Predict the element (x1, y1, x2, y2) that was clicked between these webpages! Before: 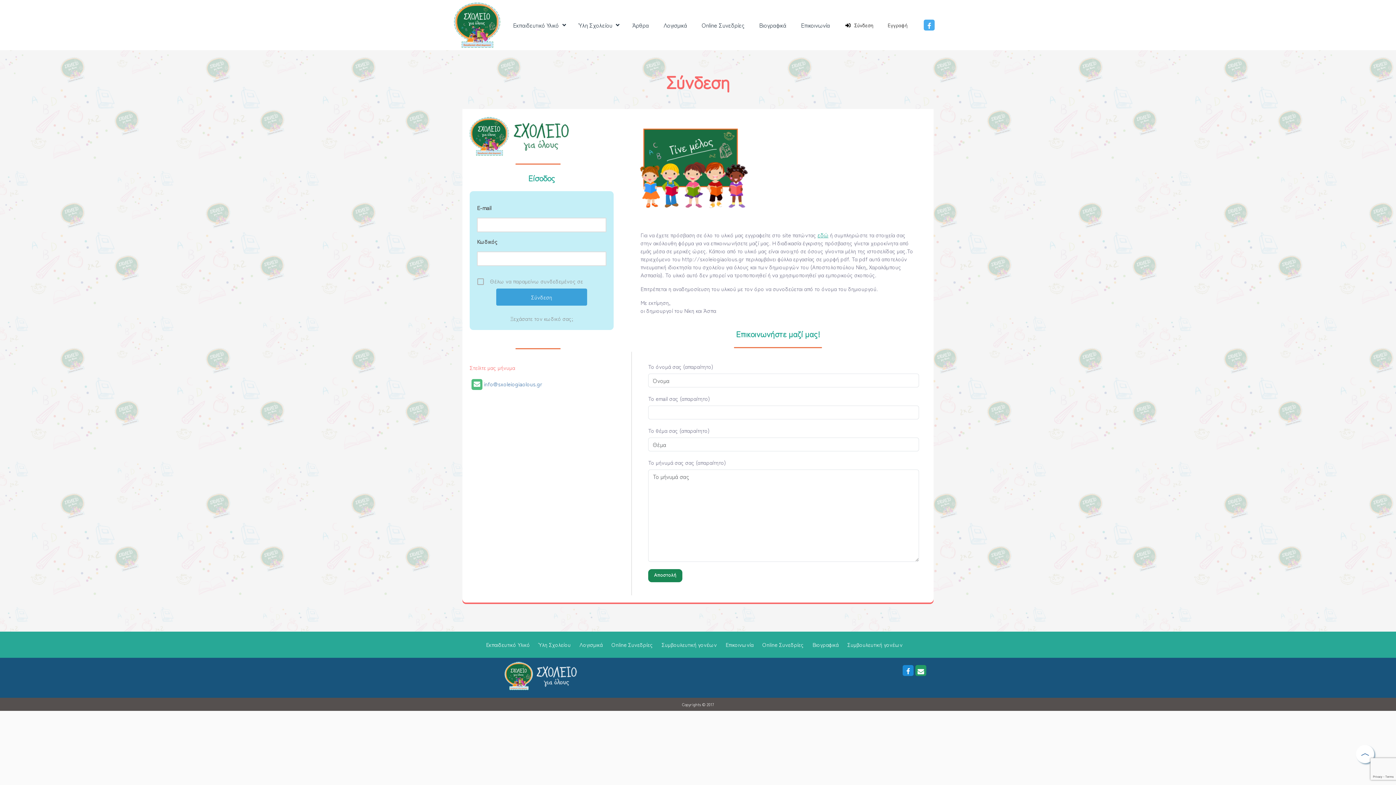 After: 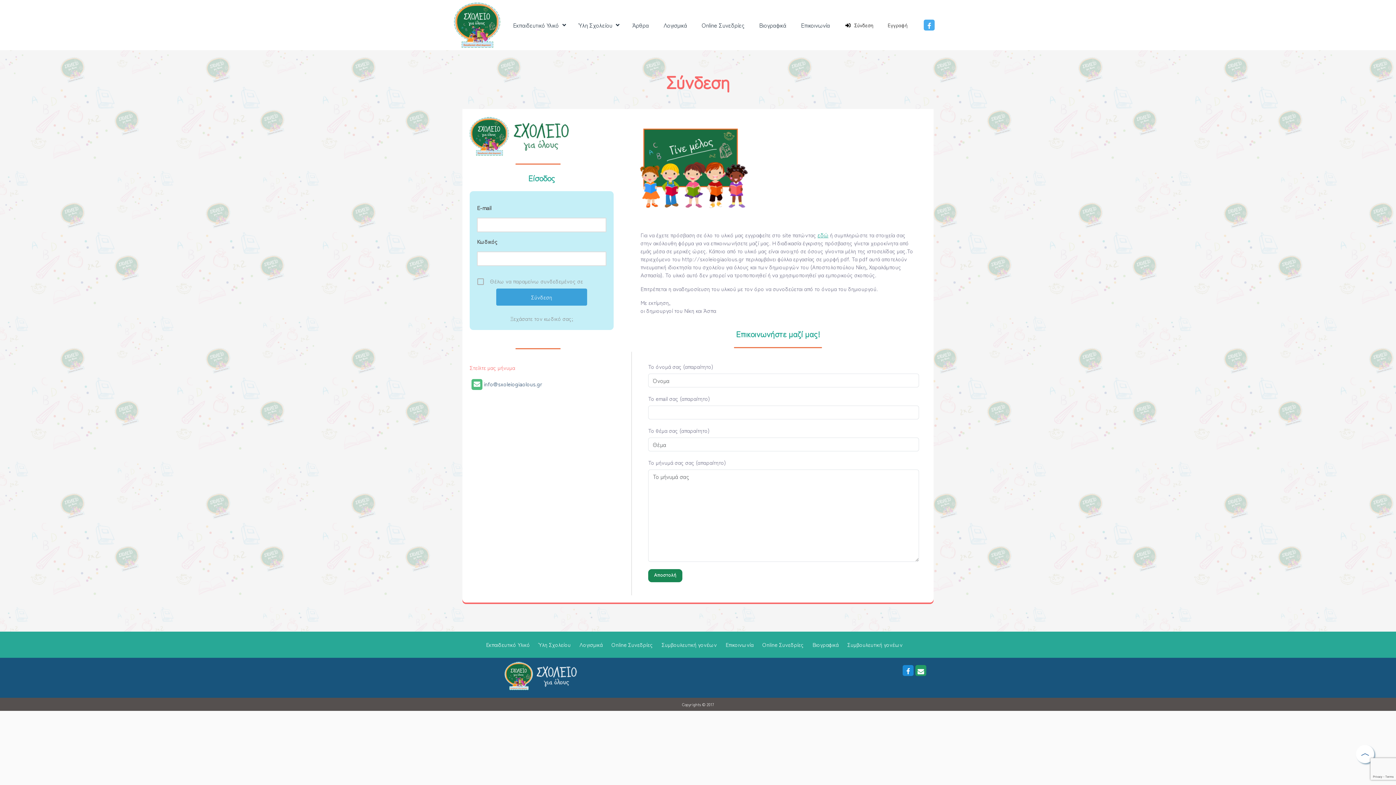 Action: bbox: (484, 380, 542, 388) label: info@sxoleiogiaolous.gr